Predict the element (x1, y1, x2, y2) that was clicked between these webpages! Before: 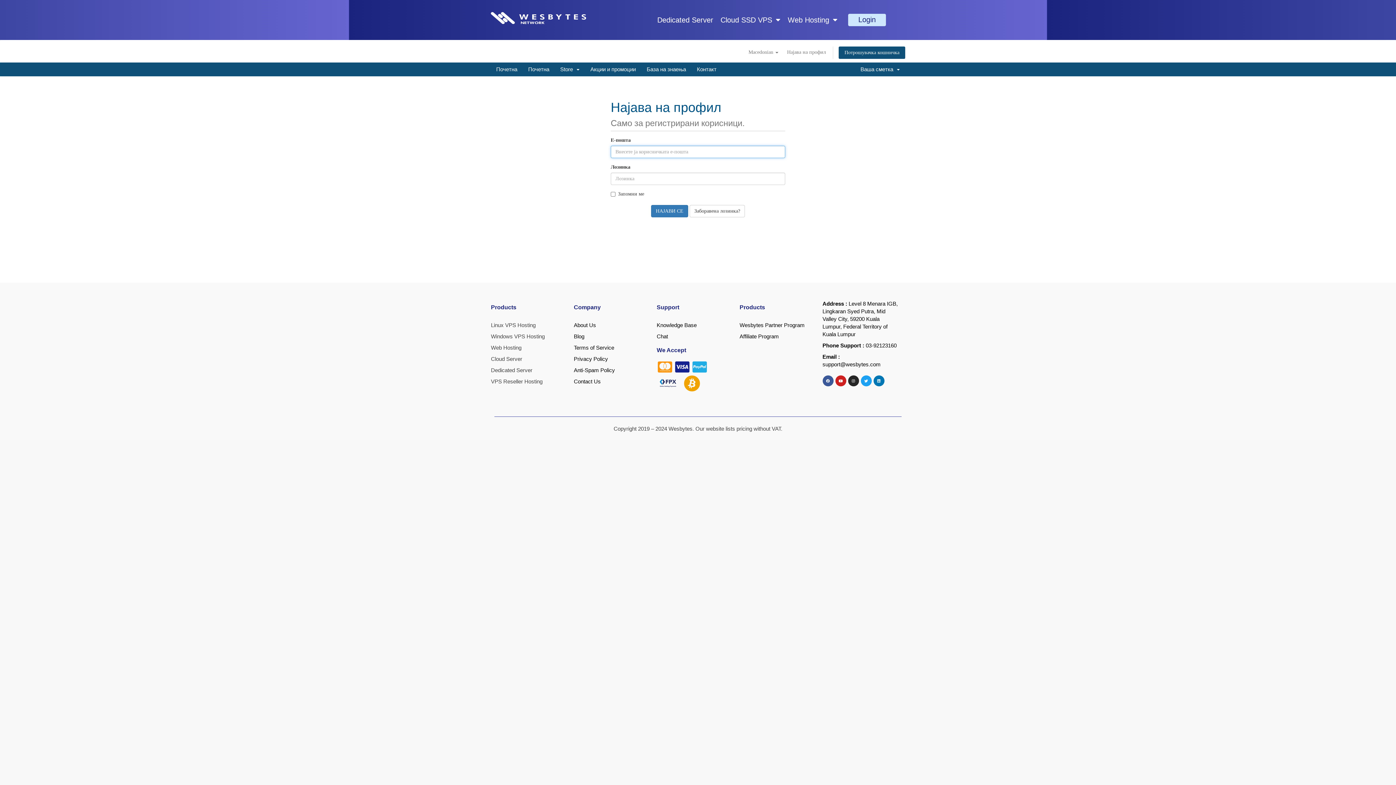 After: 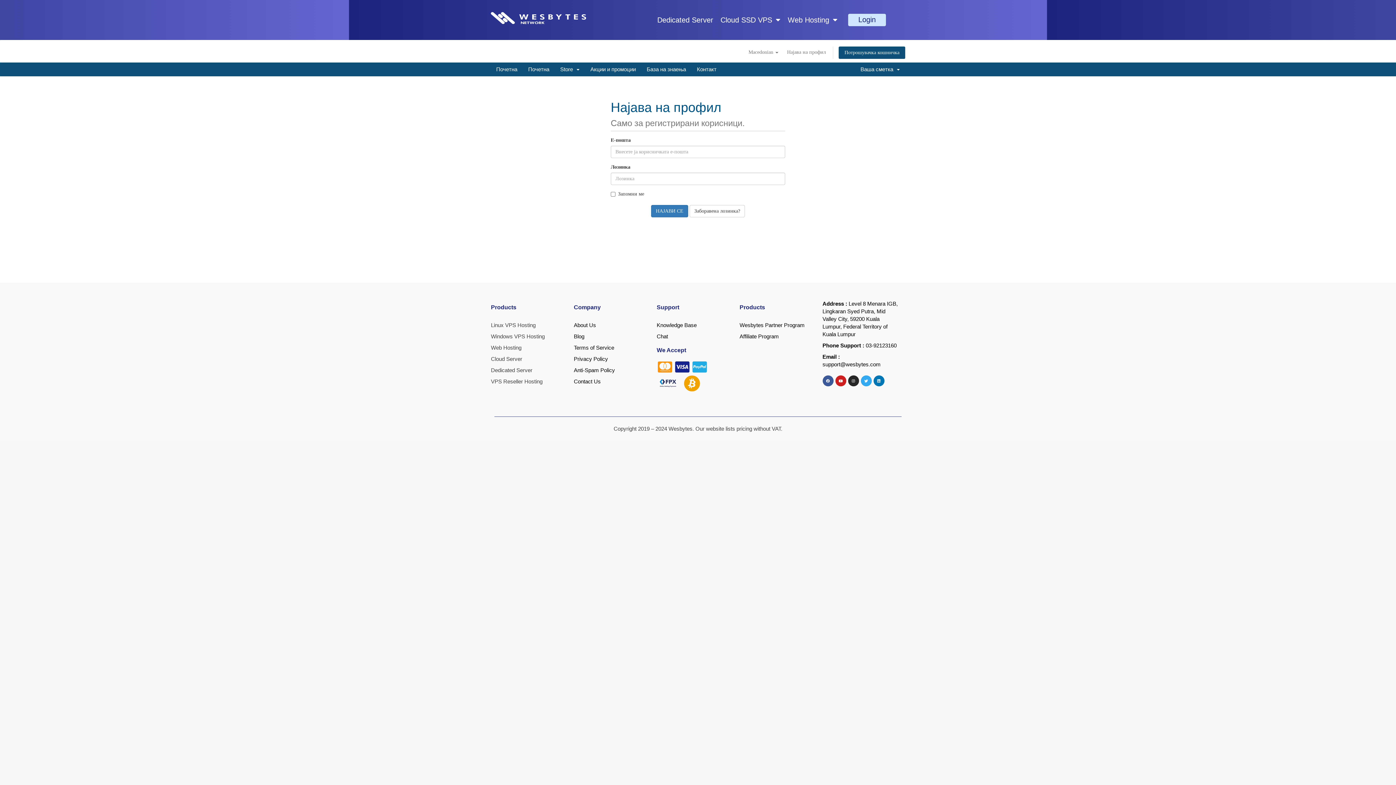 Action: bbox: (860, 375, 871, 386) label: Twitter